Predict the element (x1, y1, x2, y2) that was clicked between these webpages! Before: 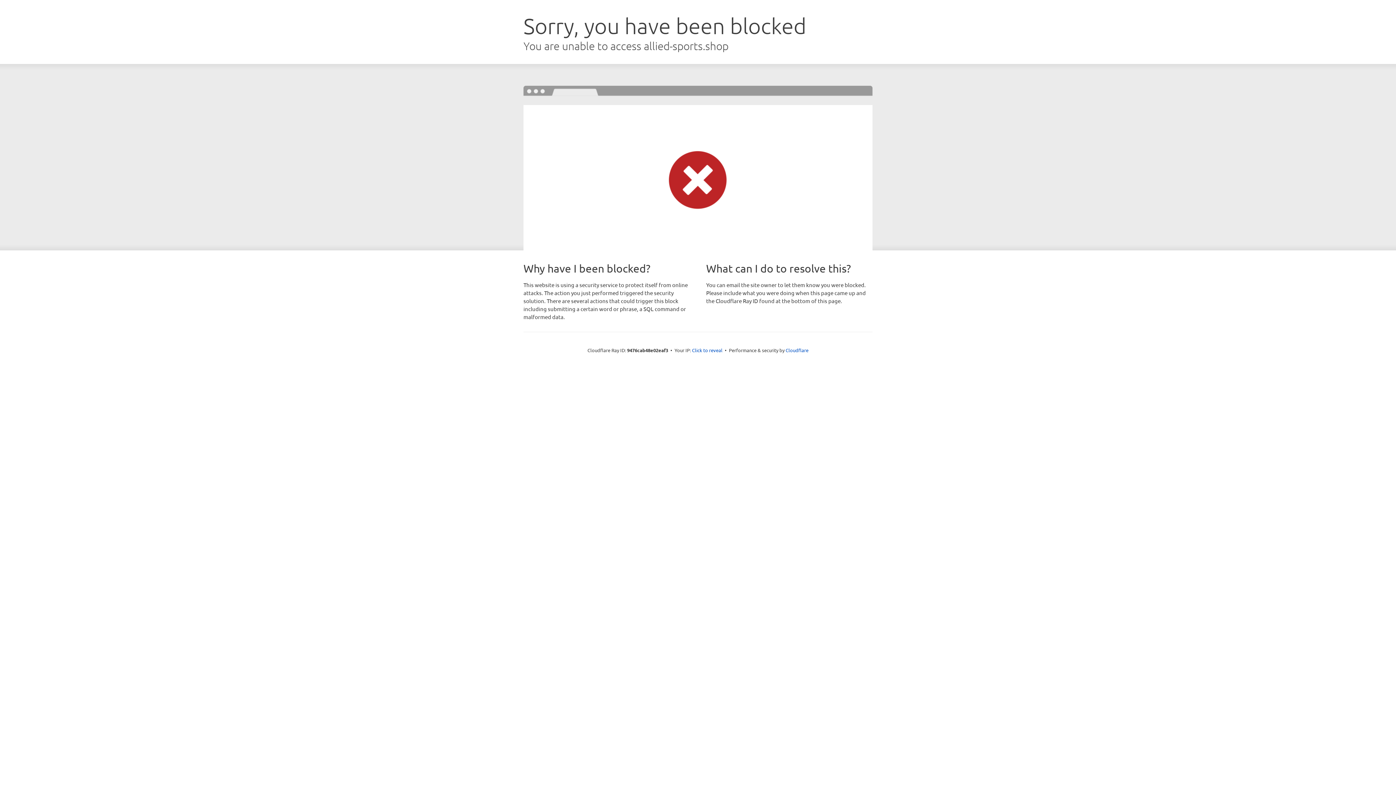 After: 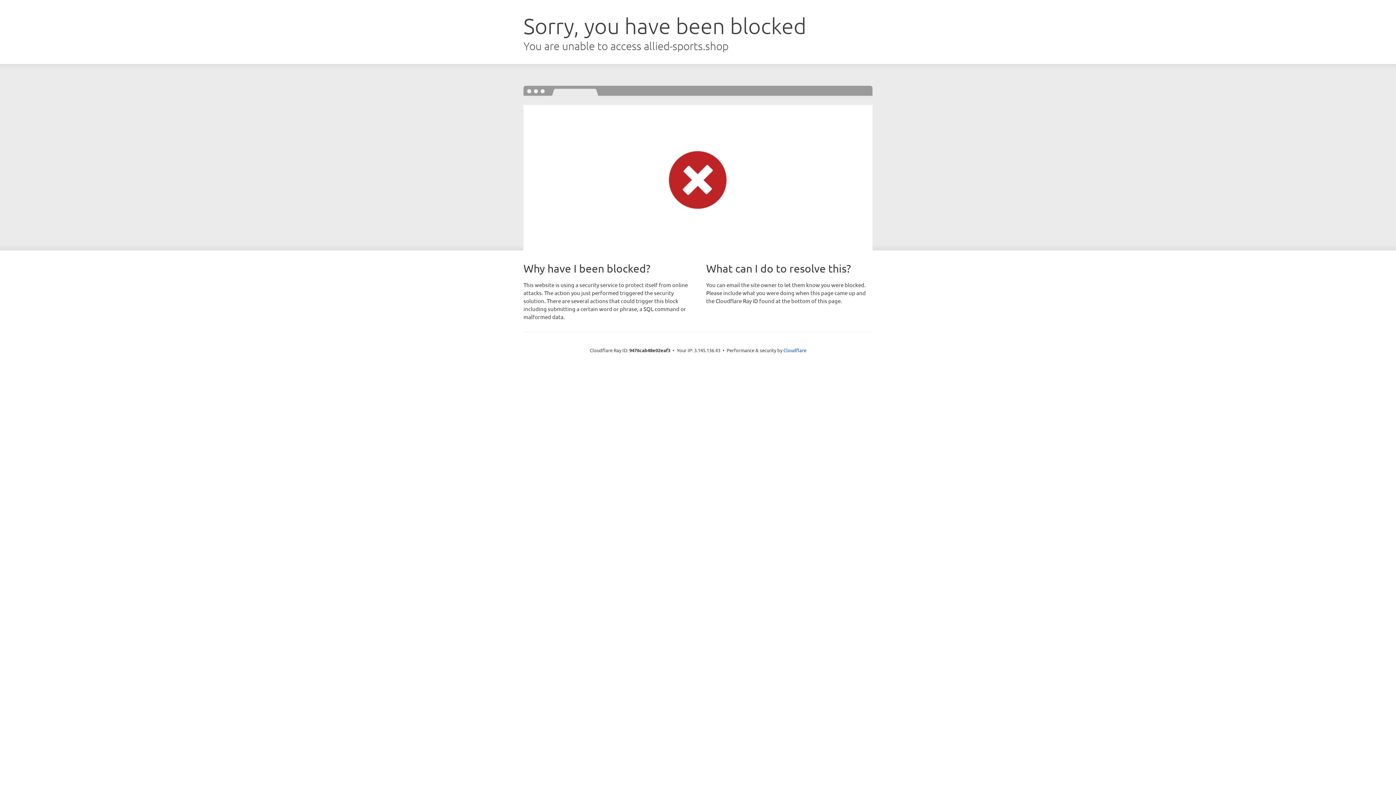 Action: label: Click to reveal bbox: (692, 346, 722, 353)